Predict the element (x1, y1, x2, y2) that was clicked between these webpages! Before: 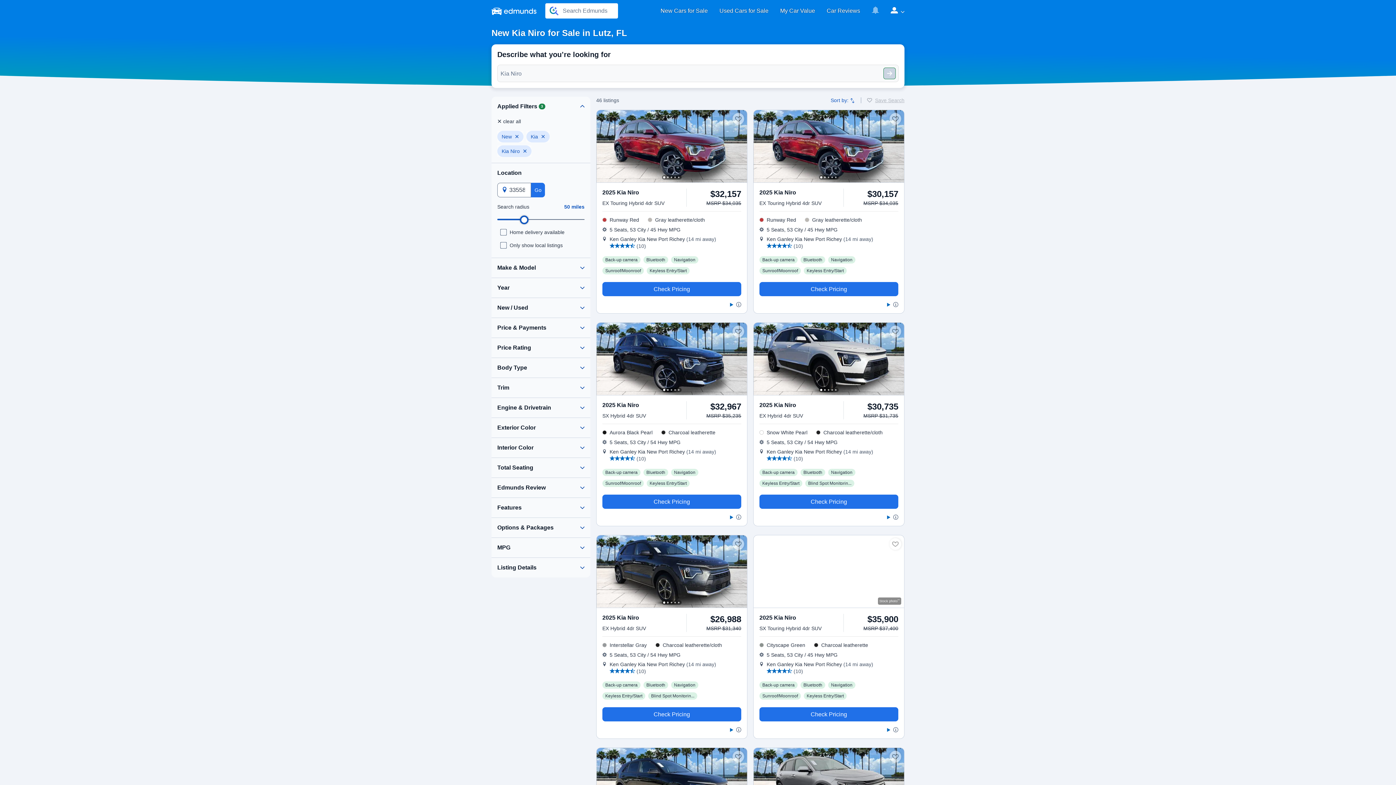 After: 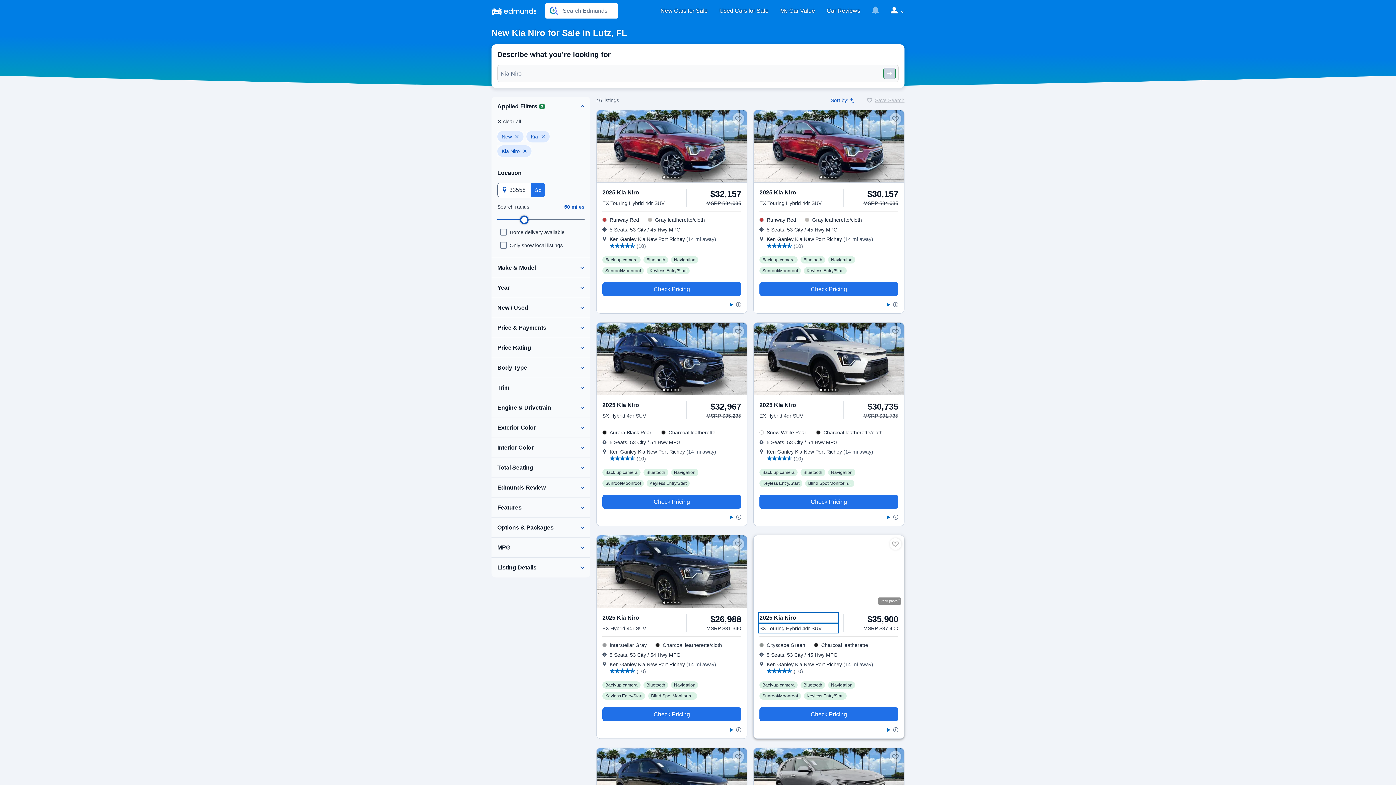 Action: bbox: (759, 614, 837, 632) label: $35,900 2025 Kia Niro SX Touring Hybrid 4dr SUV